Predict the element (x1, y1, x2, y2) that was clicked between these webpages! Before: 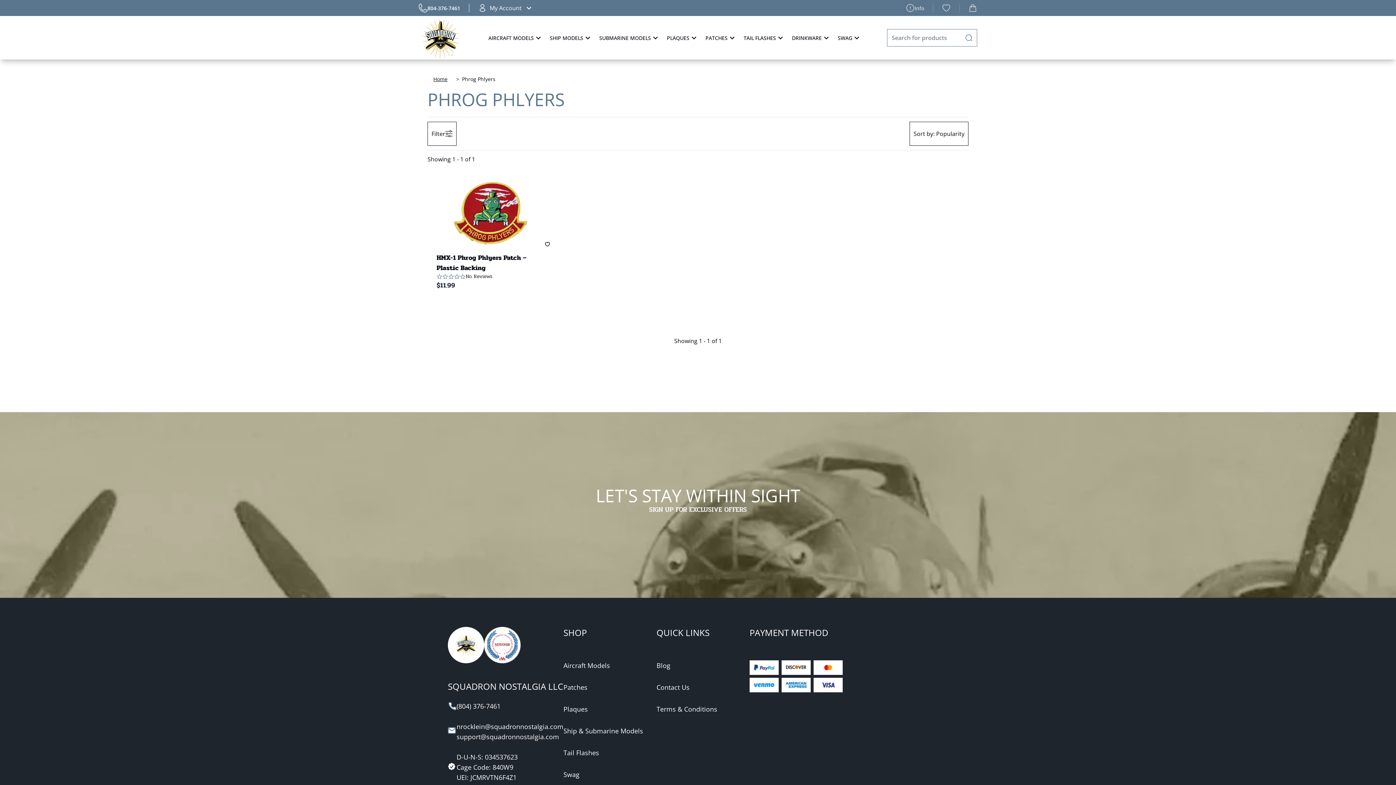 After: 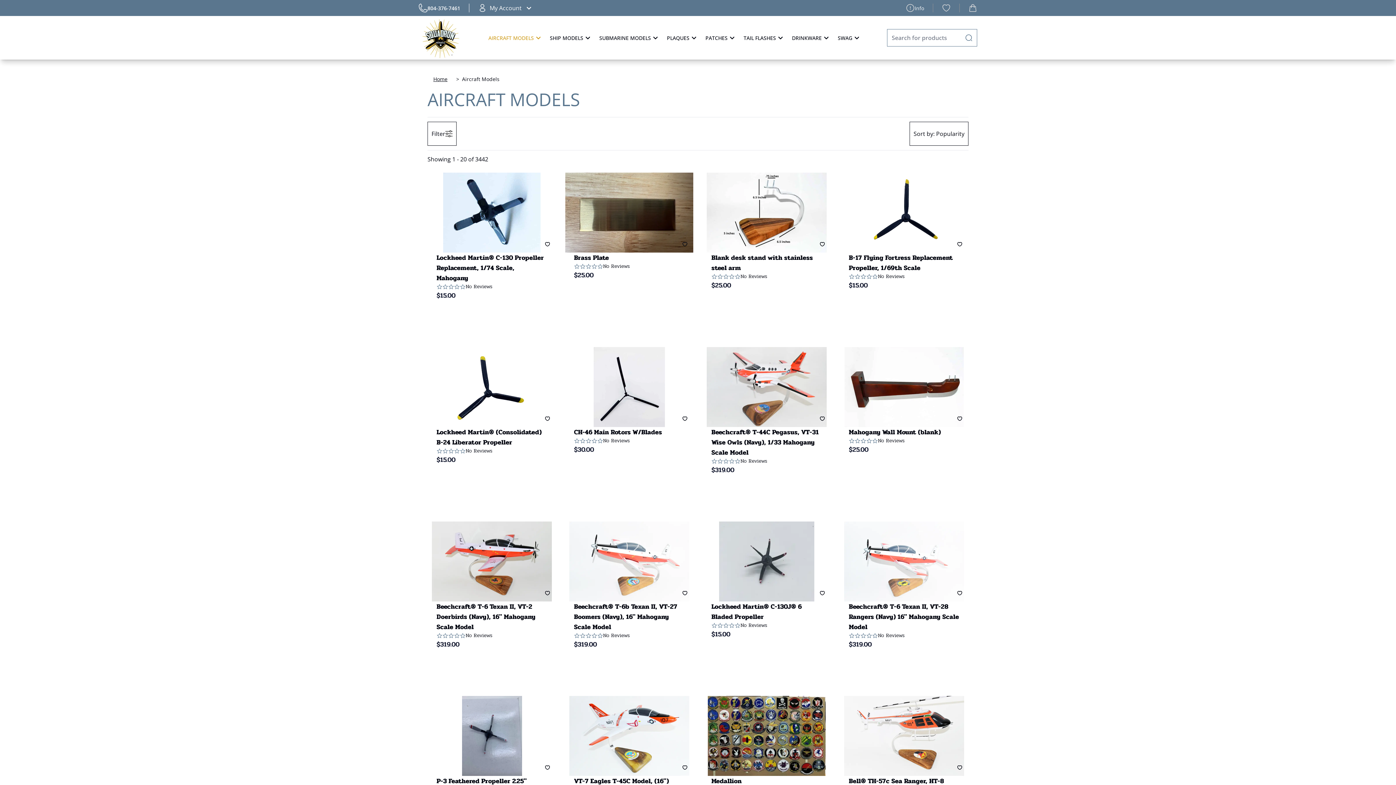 Action: label: AIRCRAFT MODELS bbox: (484, 16, 546, 59)